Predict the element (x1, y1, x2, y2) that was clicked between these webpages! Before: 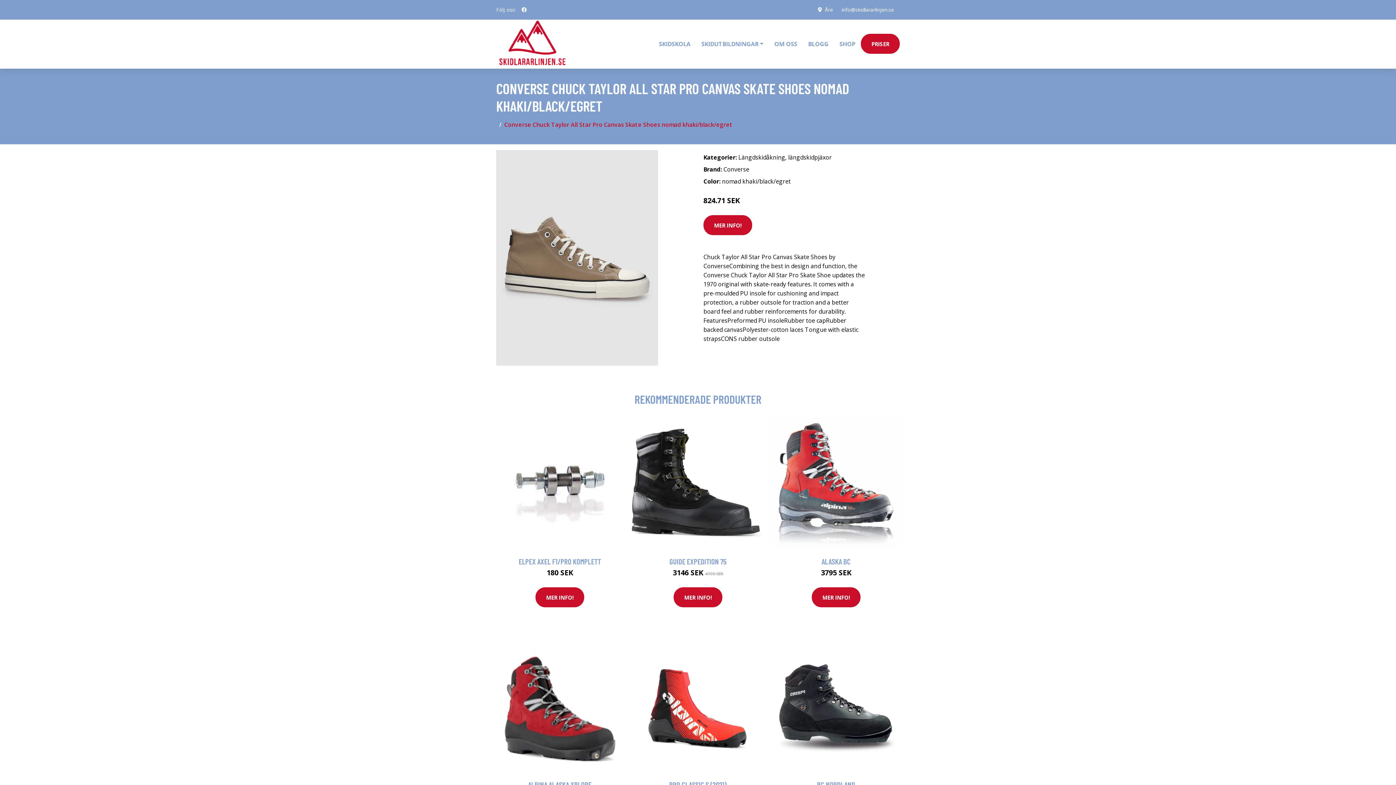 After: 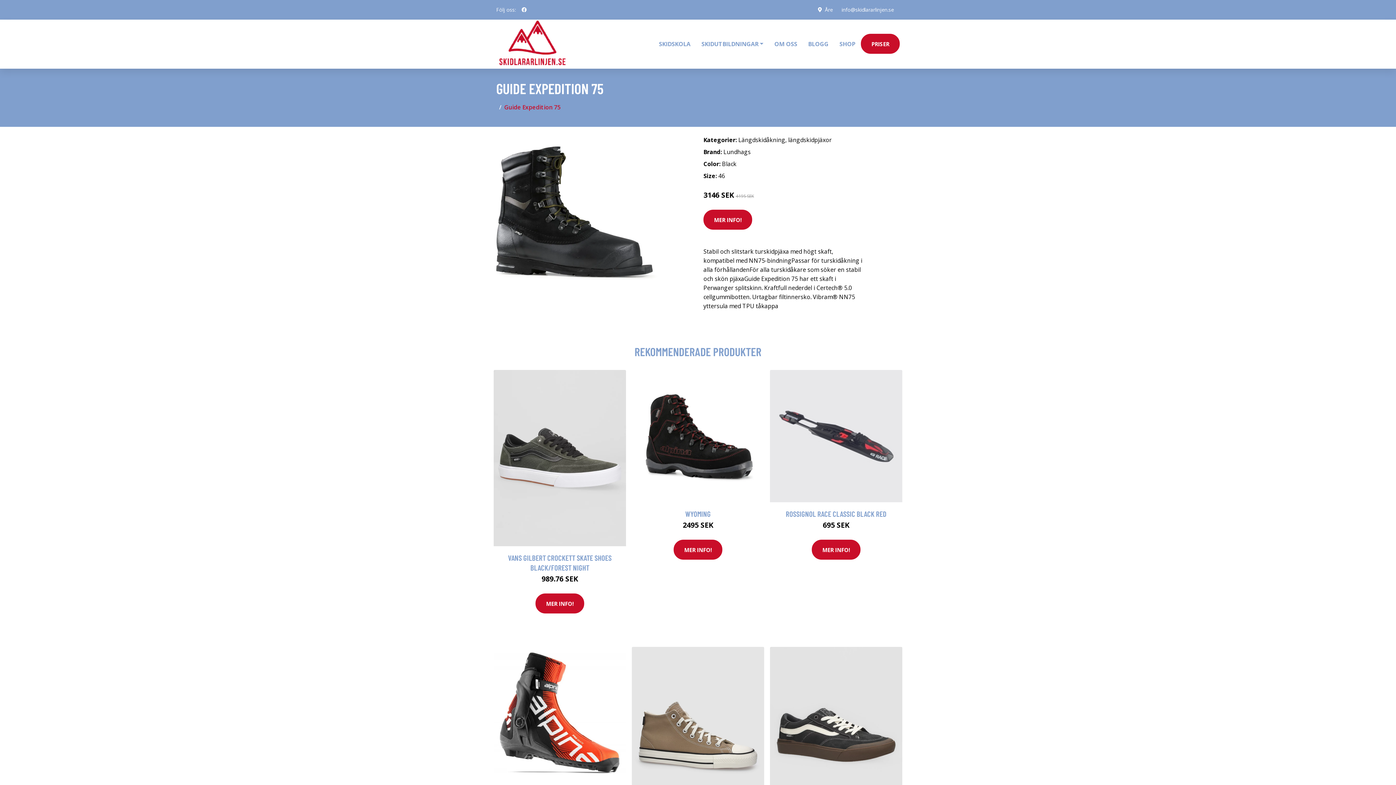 Action: bbox: (632, 417, 764, 550)